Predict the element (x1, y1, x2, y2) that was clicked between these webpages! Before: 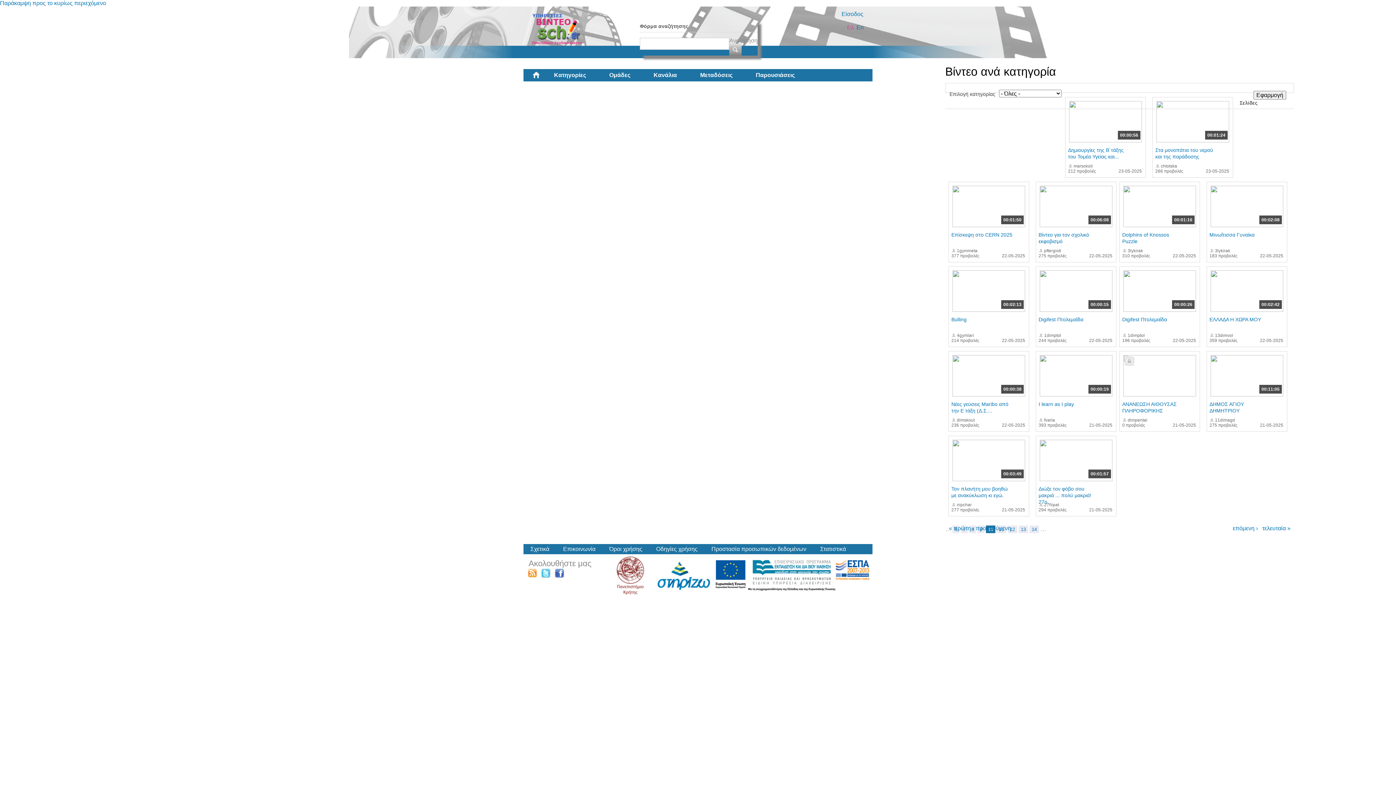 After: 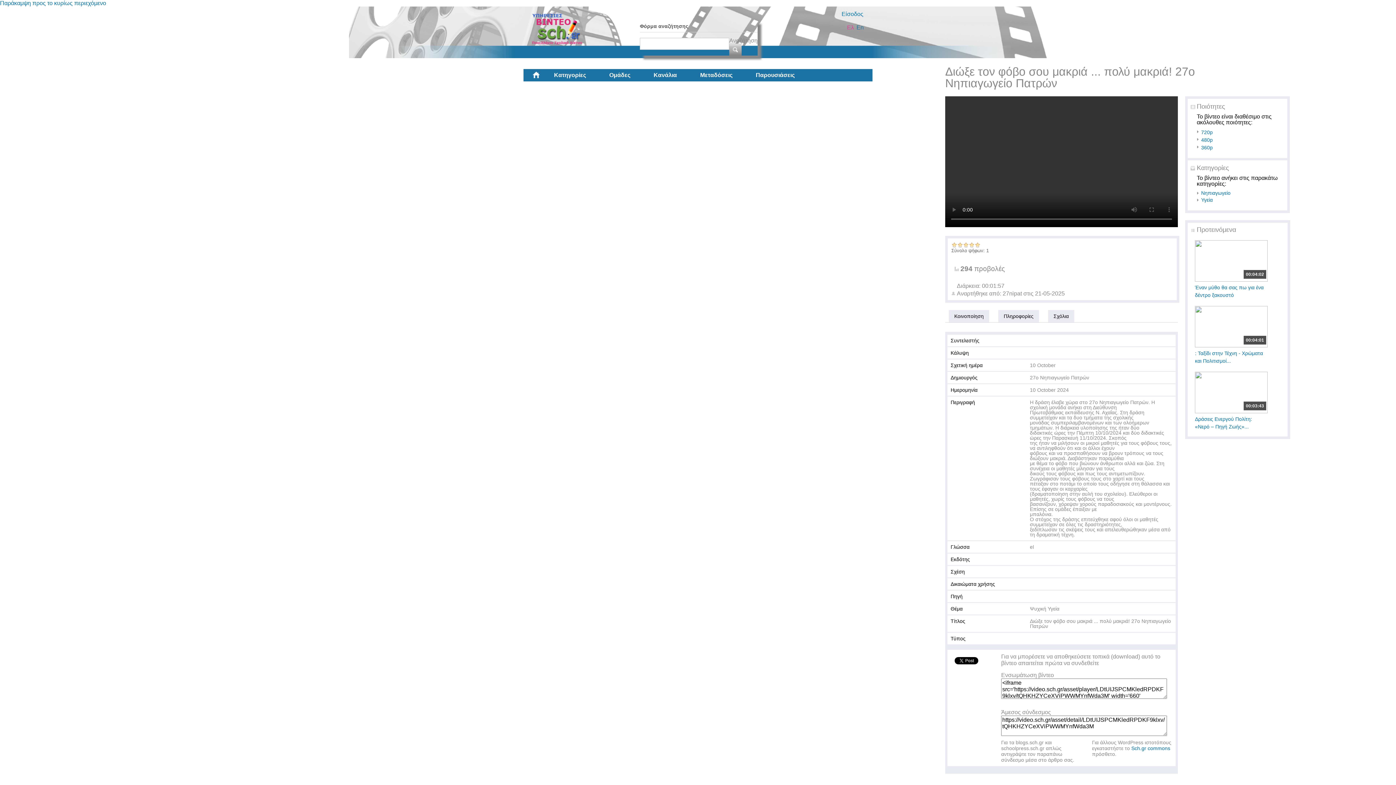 Action: label: Διώξε τον φόβο σου μακριά ... πολύ μακριά! 27o... bbox: (1038, 486, 1091, 505)